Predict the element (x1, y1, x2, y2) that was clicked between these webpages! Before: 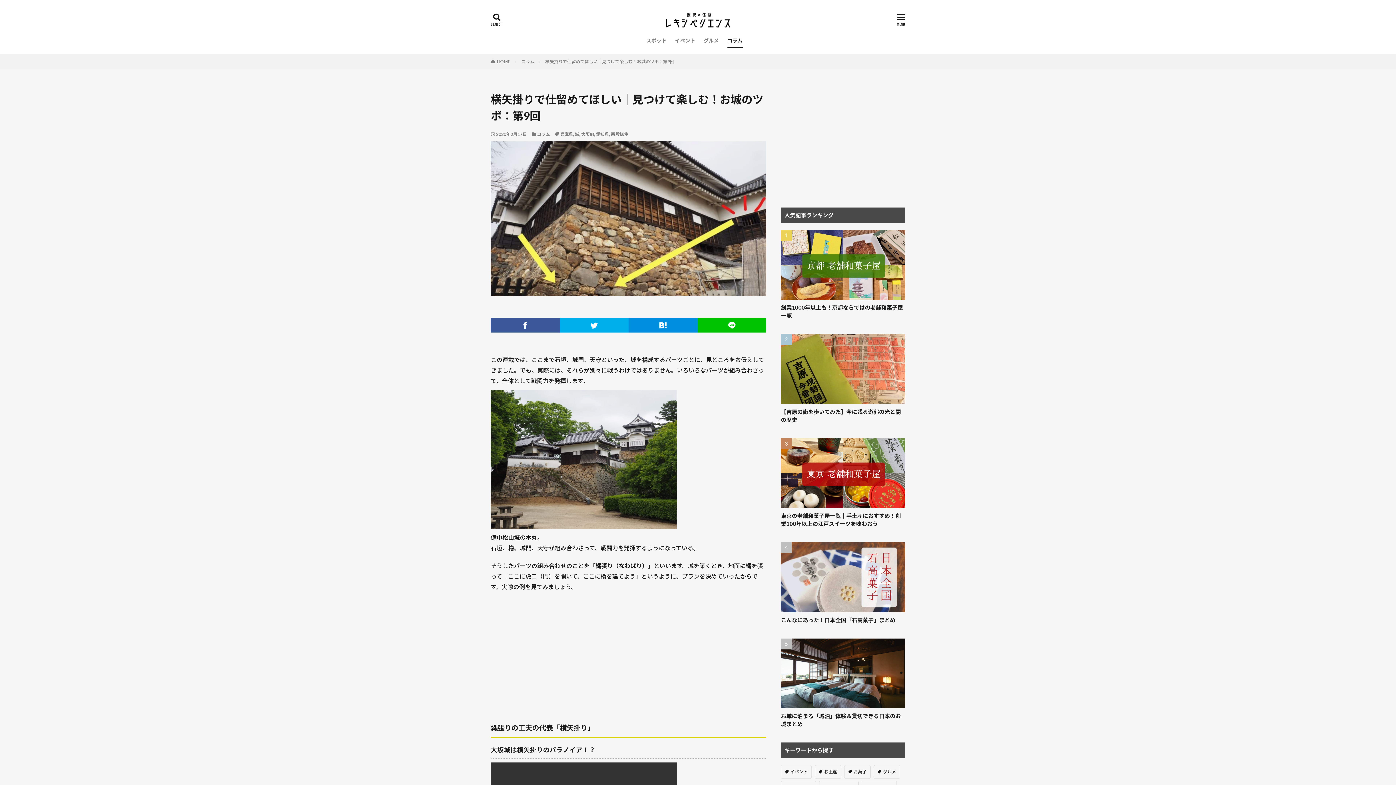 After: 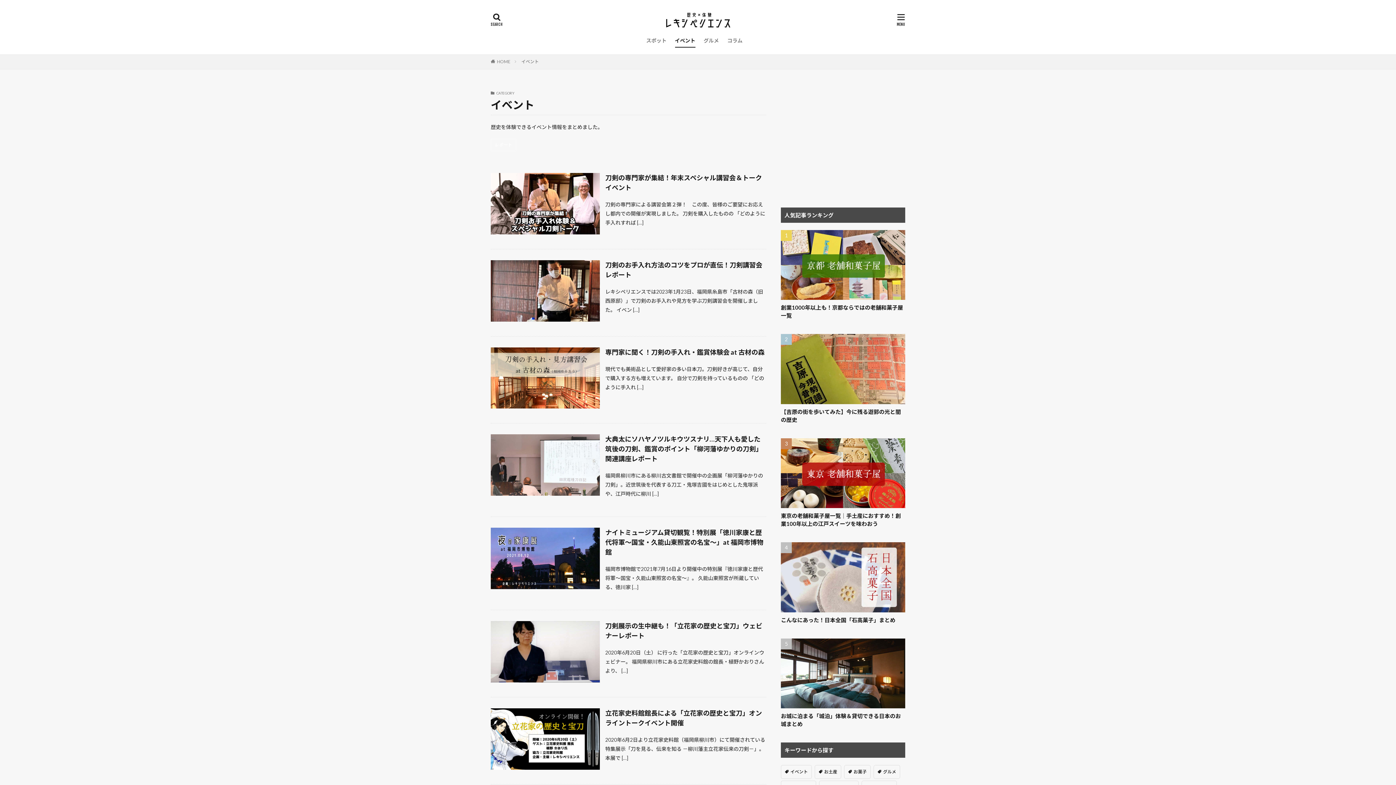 Action: bbox: (675, 34, 695, 46) label: イベント